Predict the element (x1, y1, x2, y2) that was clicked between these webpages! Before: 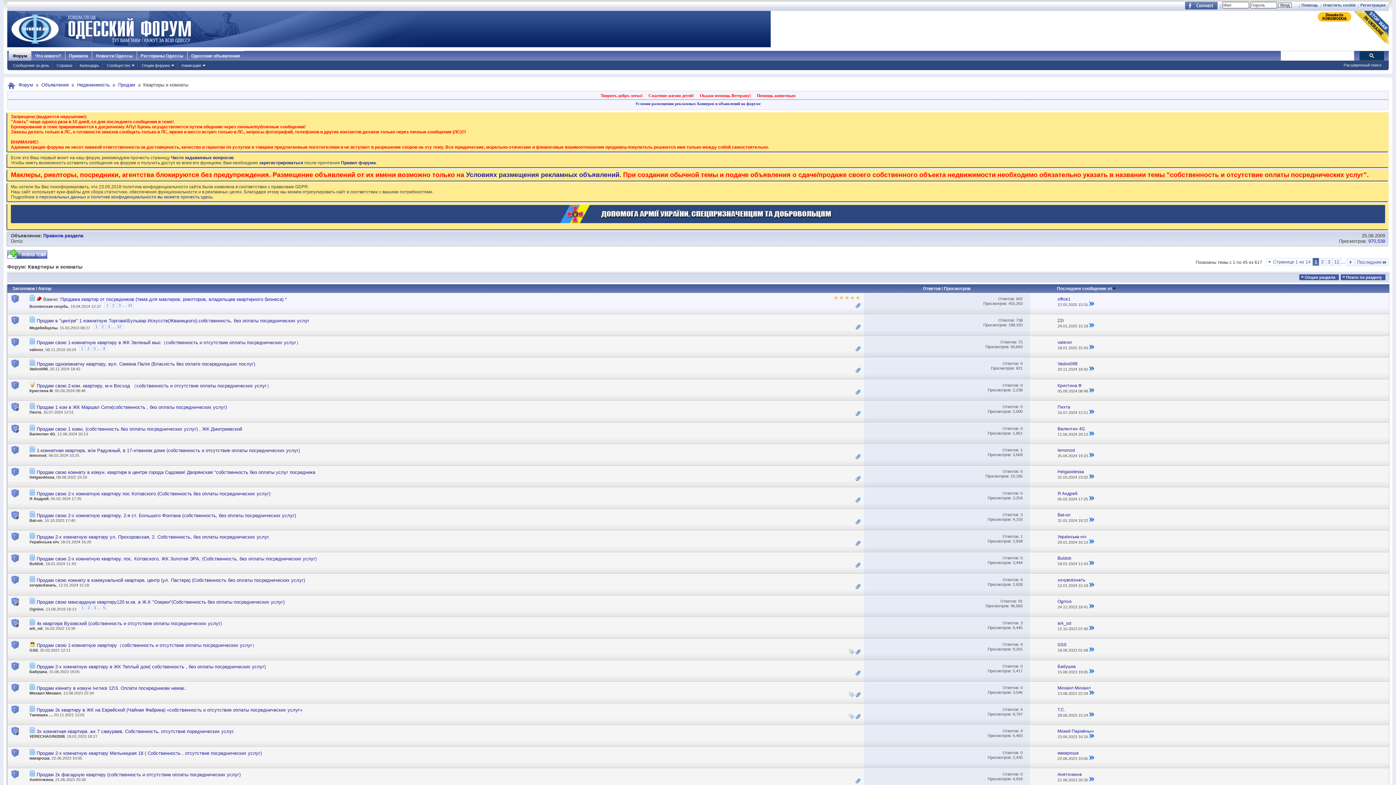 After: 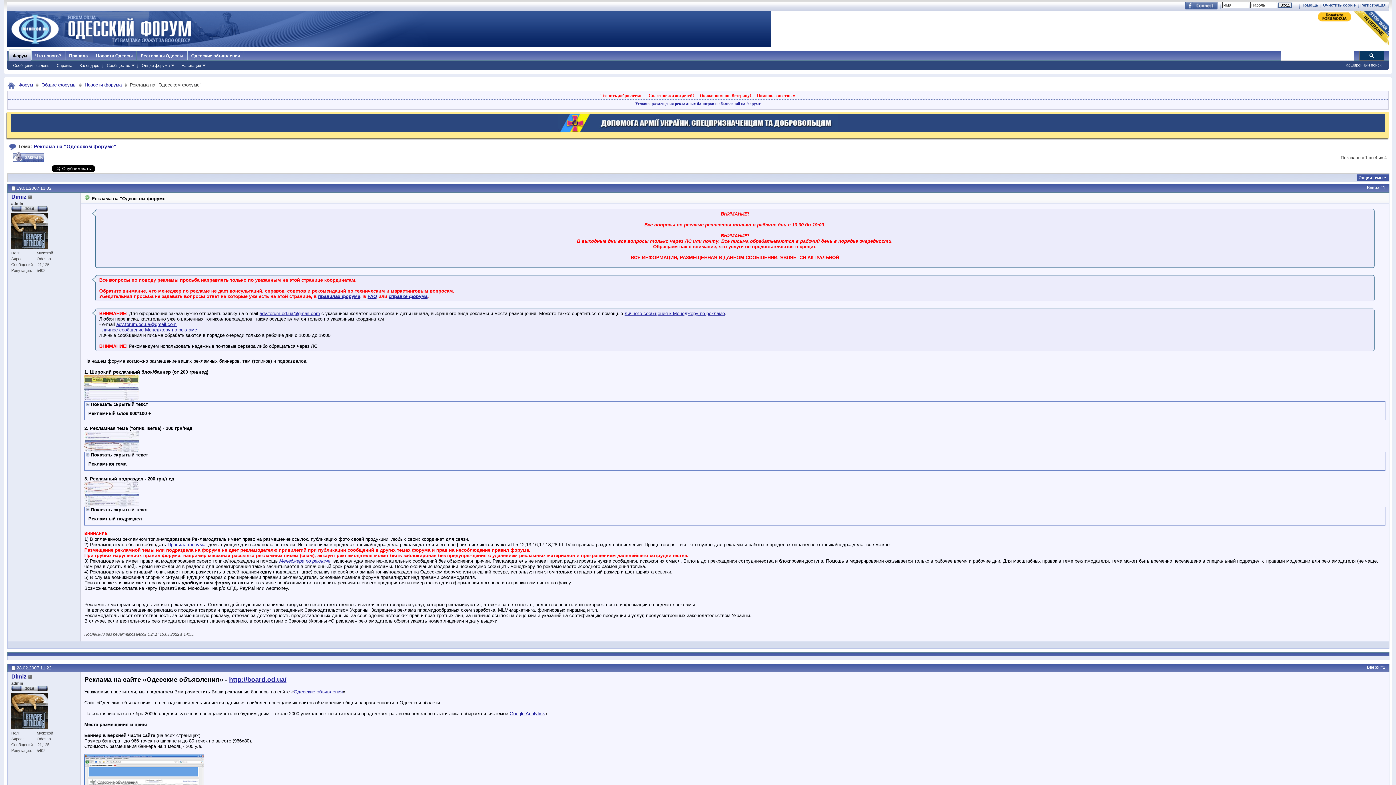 Action: label: Условиях размещения рекламных объявлений bbox: (466, 171, 619, 178)